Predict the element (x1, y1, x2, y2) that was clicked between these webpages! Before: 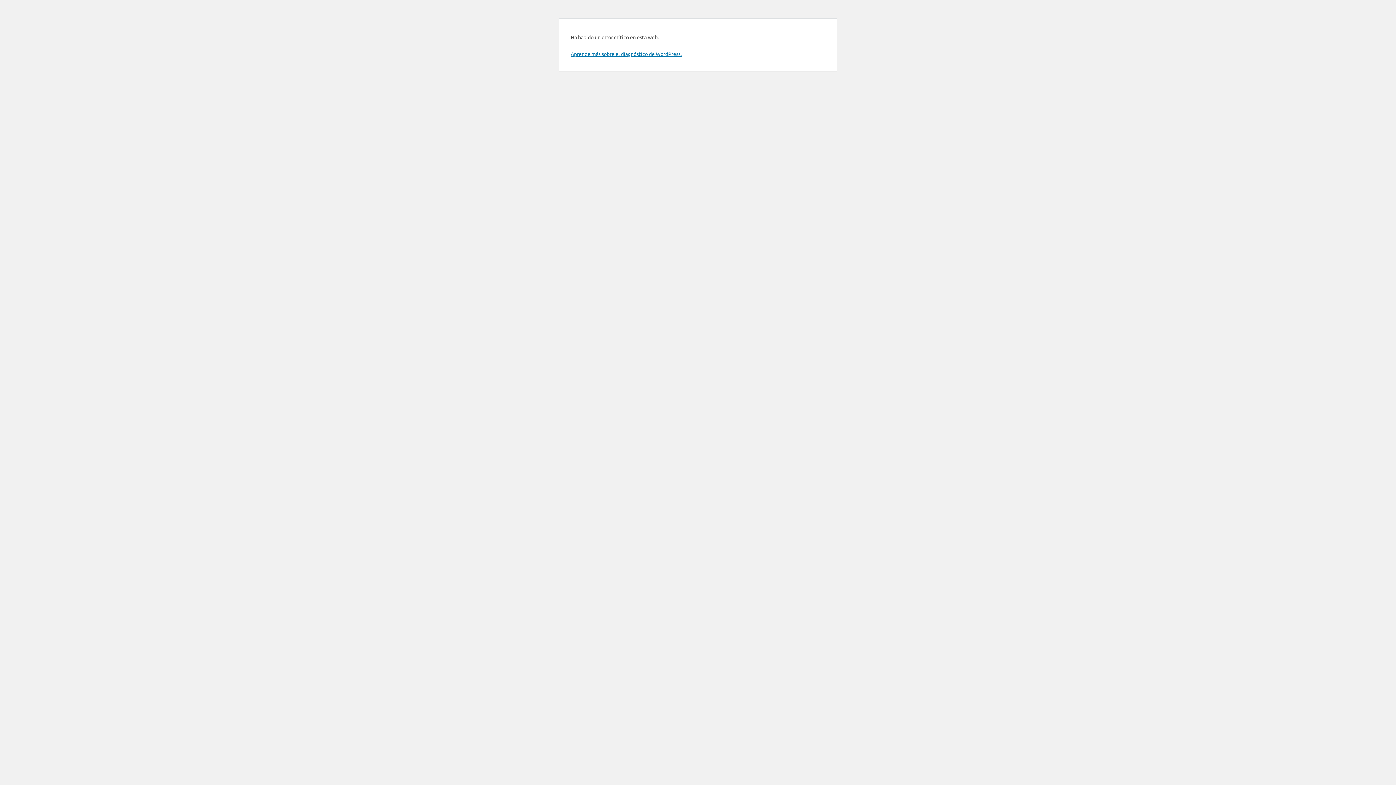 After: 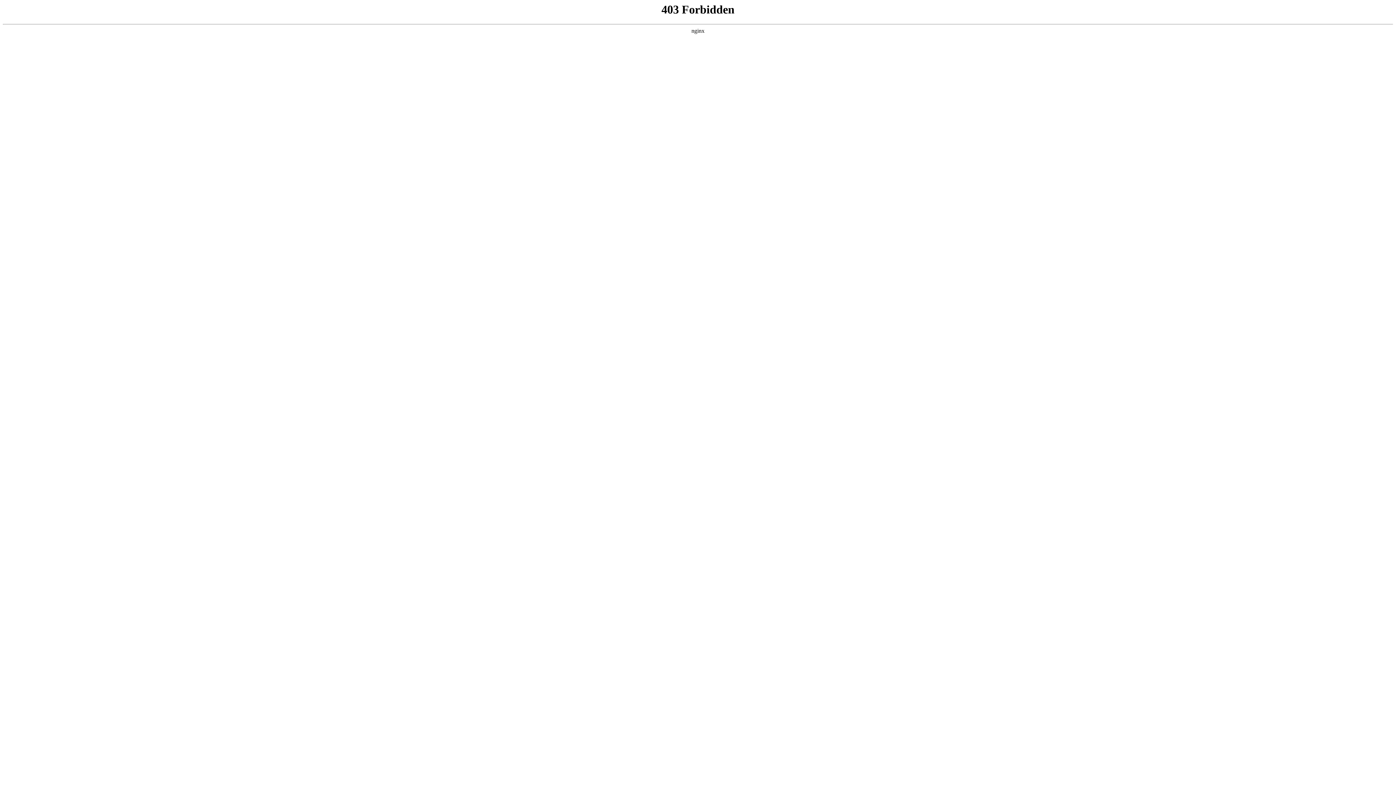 Action: bbox: (570, 50, 681, 57) label: Aprende más sobre el diagnóstico de WordPress.